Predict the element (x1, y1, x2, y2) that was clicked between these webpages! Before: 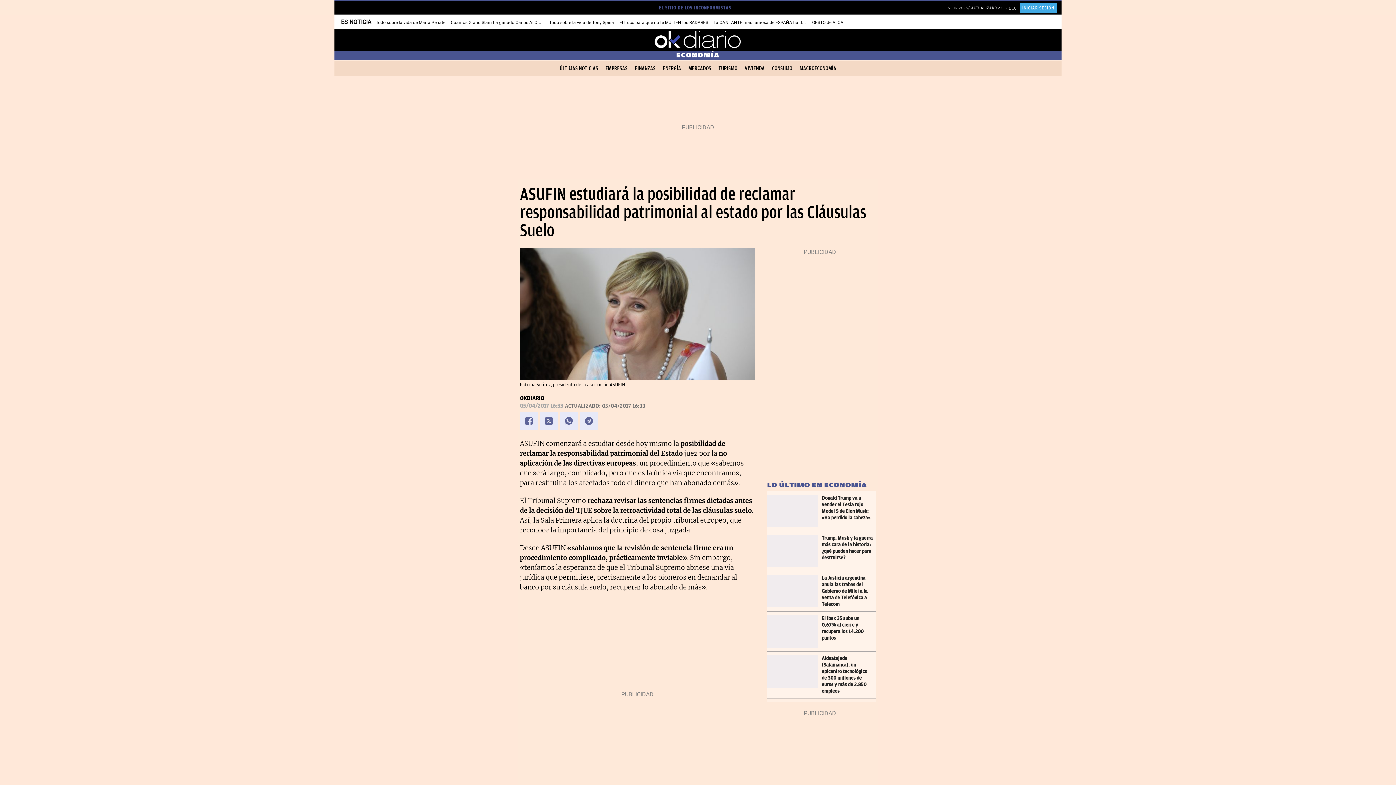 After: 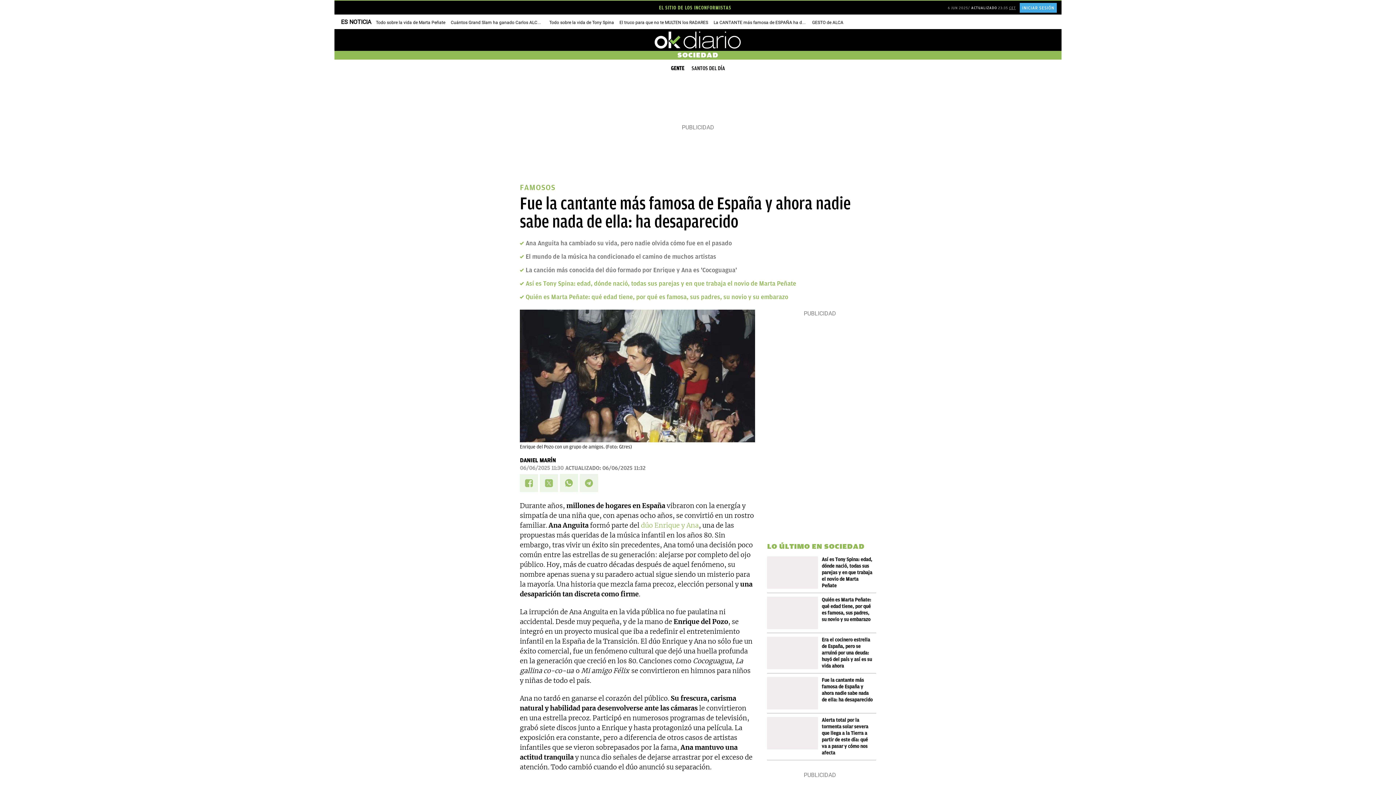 Action: bbox: (713, 18, 826, 25) label: La CANTANTE más famosa de ESPAÑA ha desaparecido